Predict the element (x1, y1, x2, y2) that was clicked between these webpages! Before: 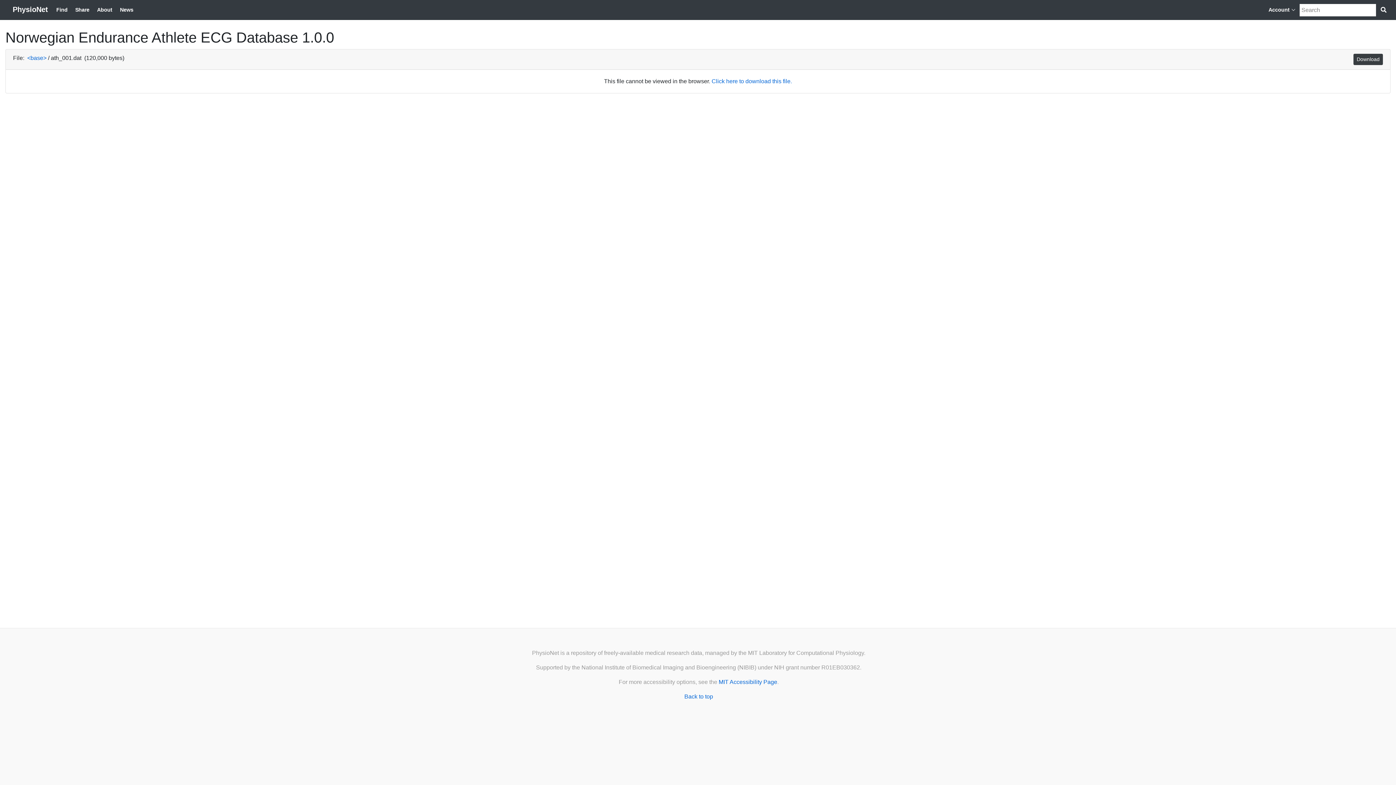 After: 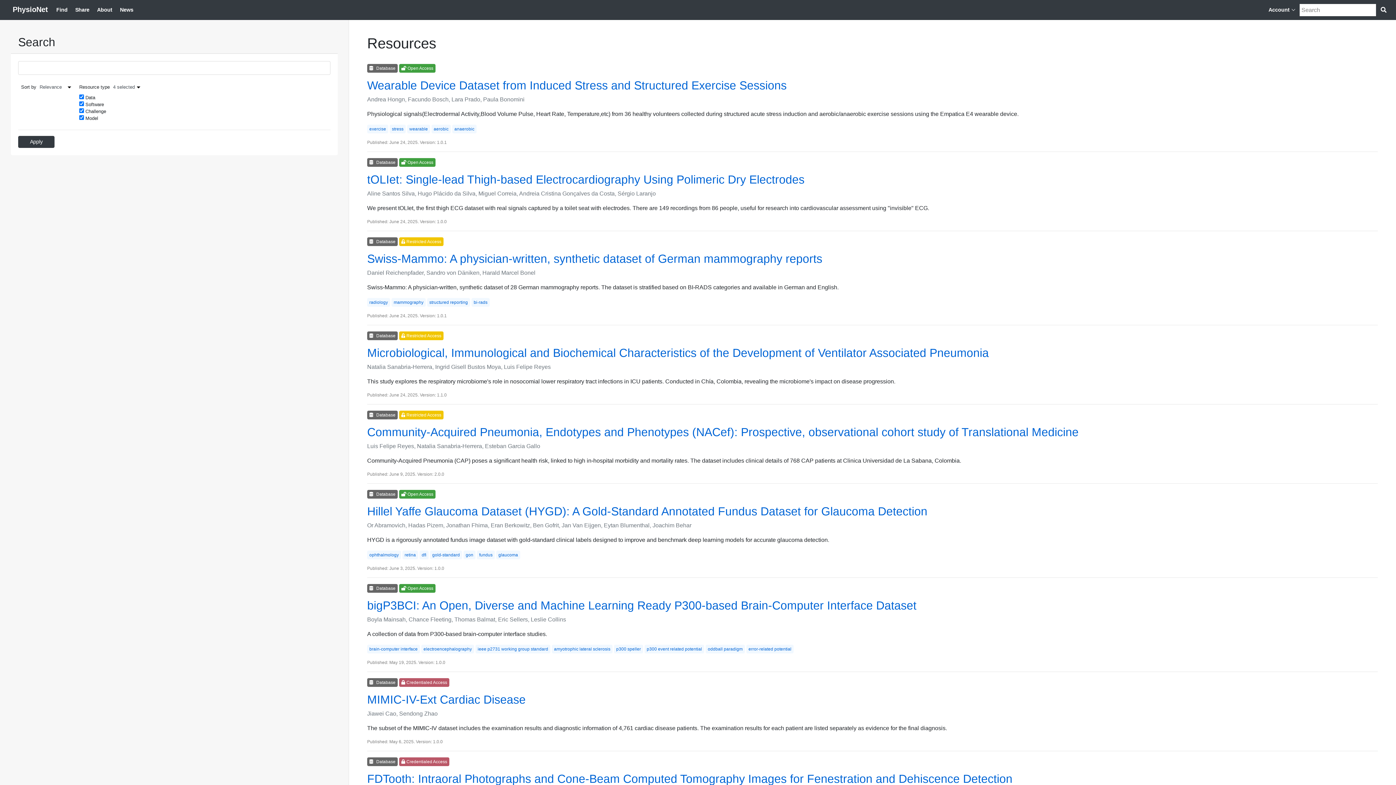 Action: label: Find bbox: (53, 3, 70, 16)